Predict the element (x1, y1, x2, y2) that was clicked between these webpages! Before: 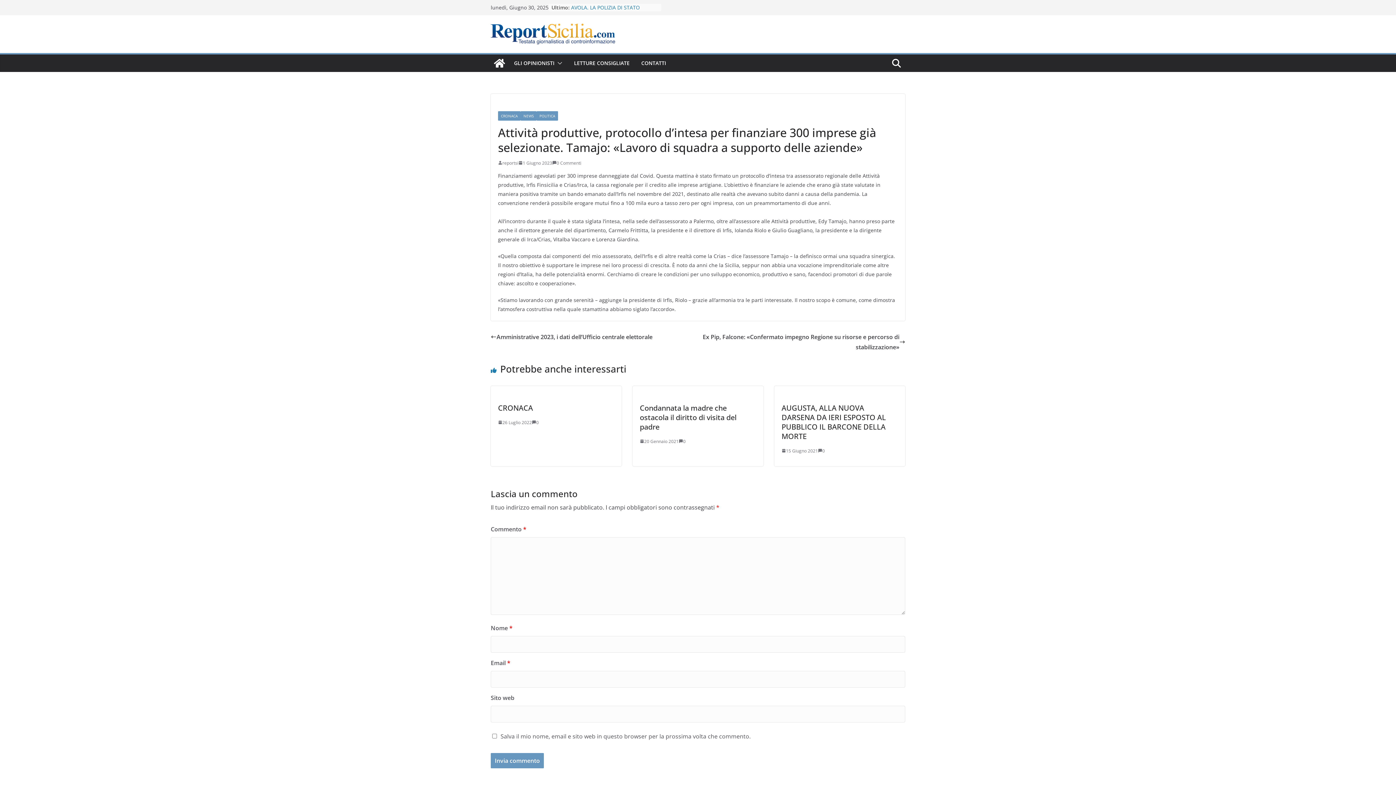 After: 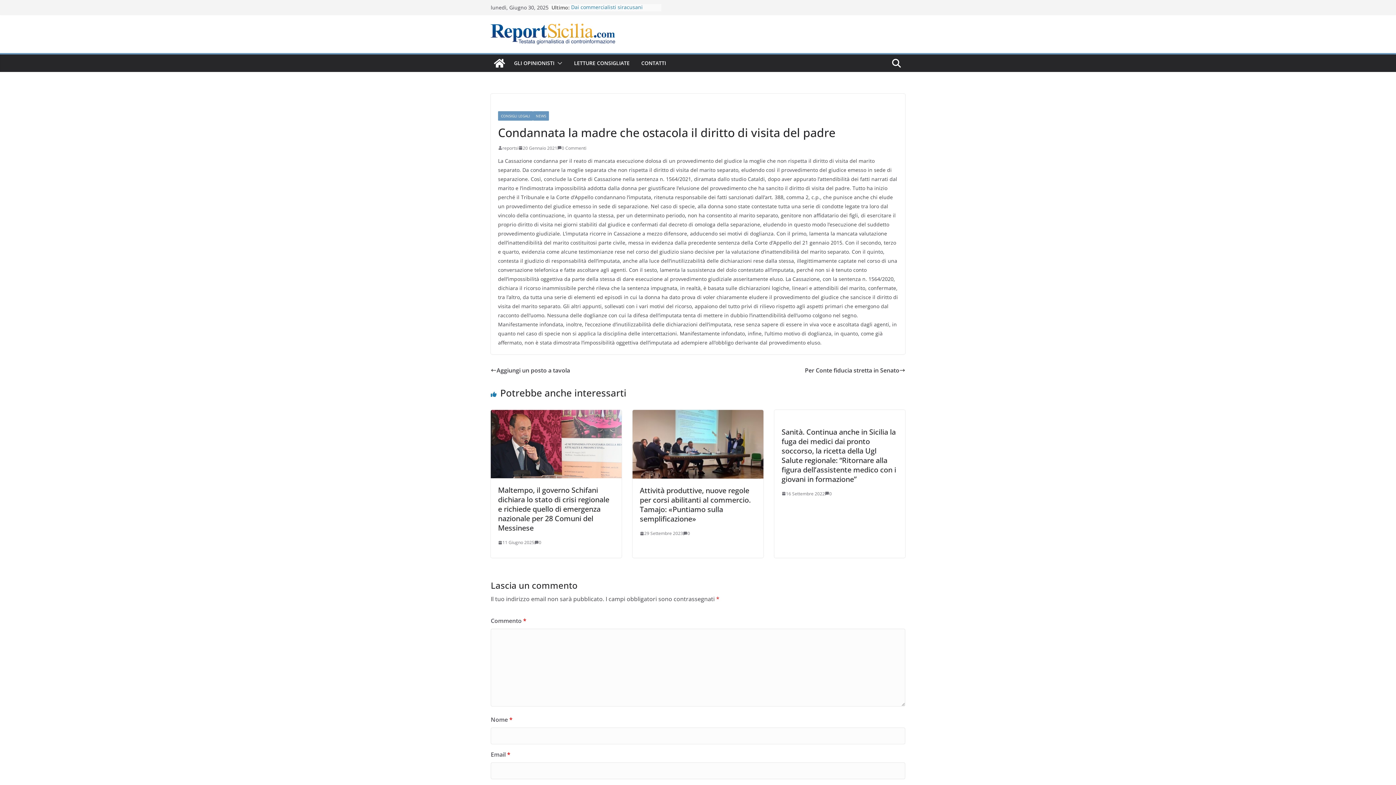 Action: bbox: (640, 437, 678, 445) label: 20 Gennaio 2021